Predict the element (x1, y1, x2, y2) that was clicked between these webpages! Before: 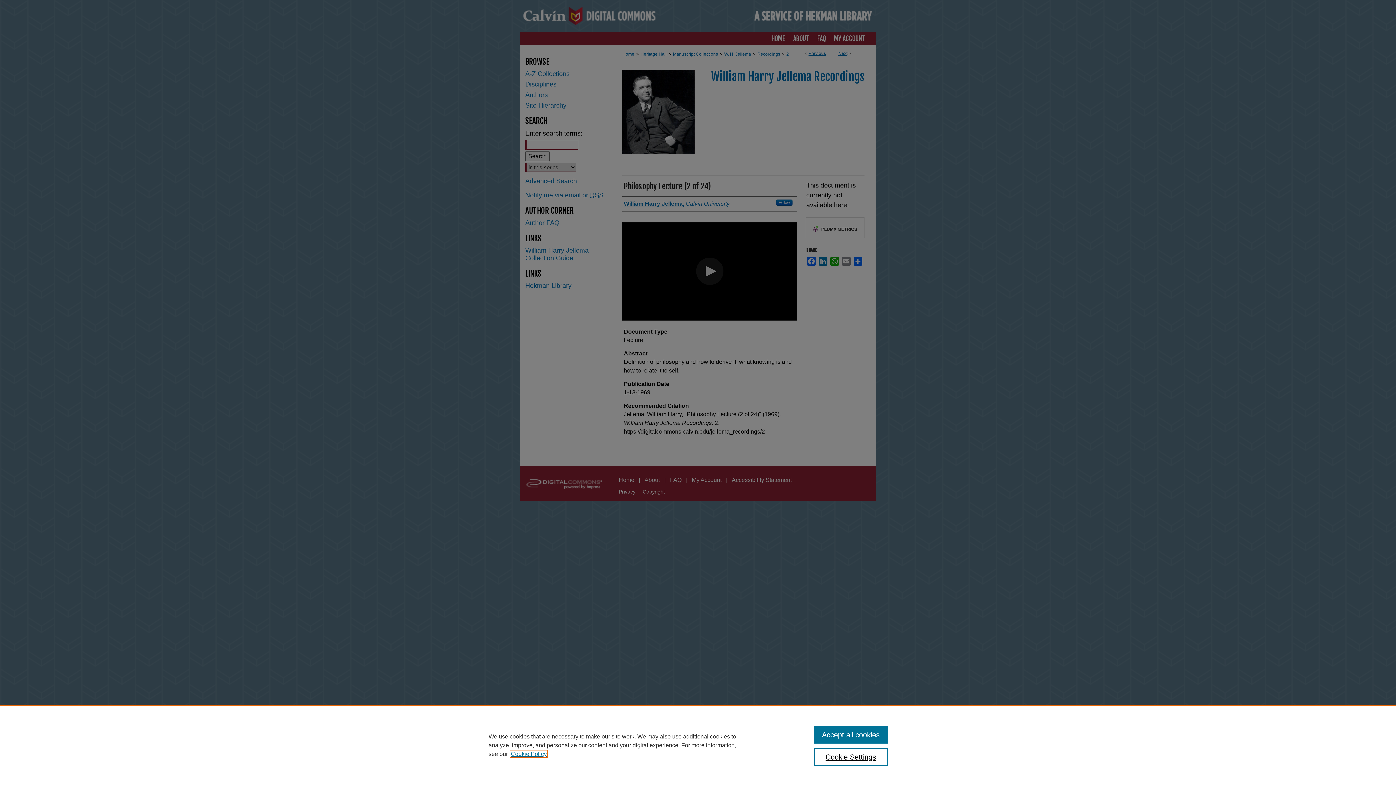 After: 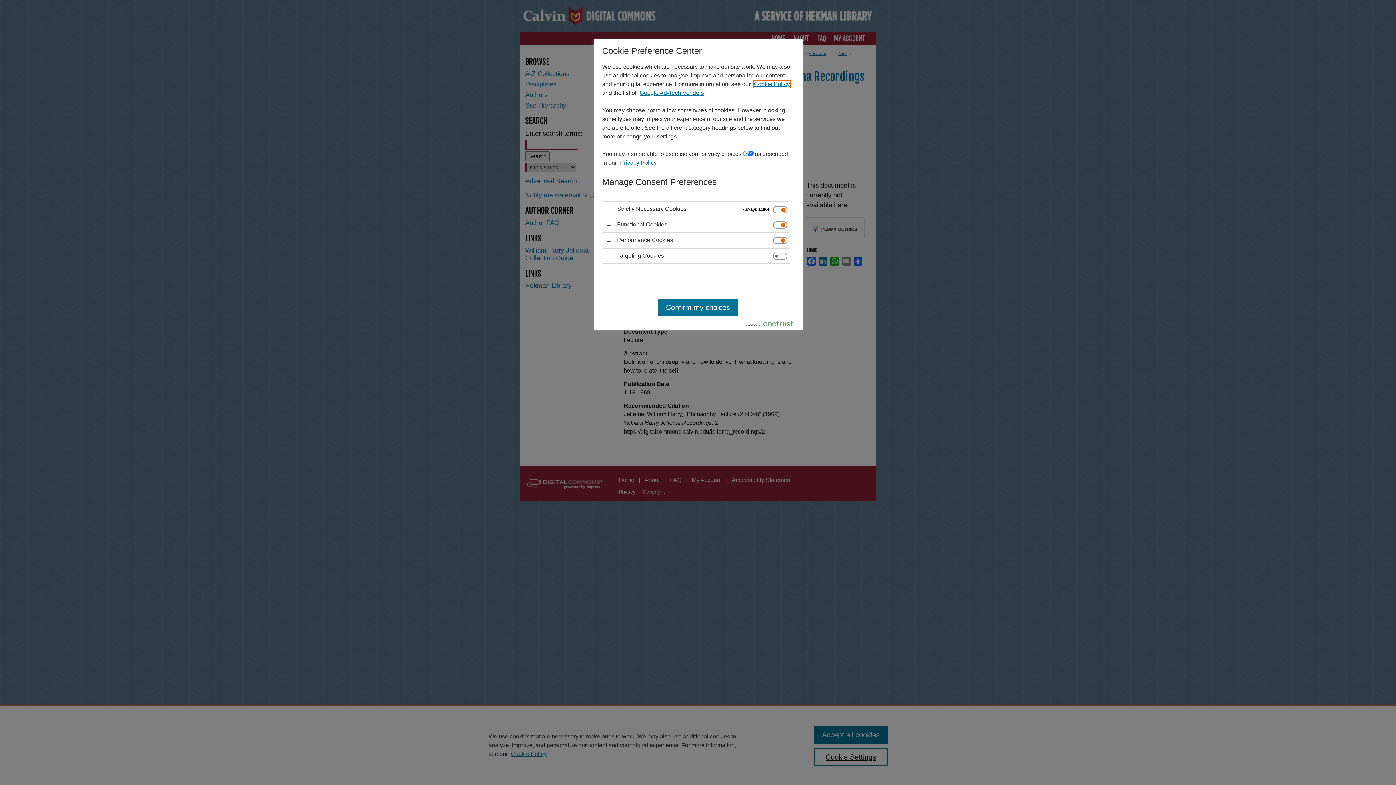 Action: bbox: (814, 748, 887, 766) label: Cookie Settings